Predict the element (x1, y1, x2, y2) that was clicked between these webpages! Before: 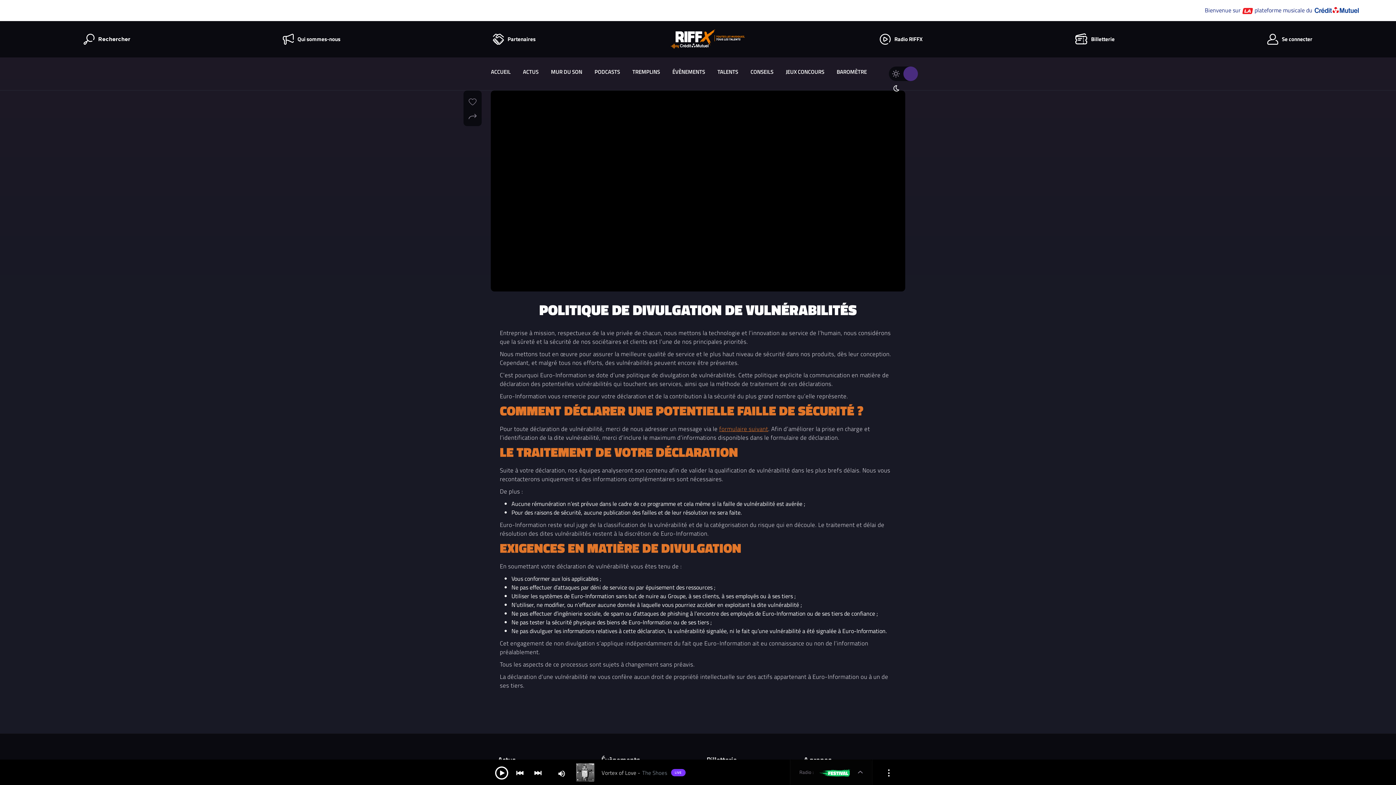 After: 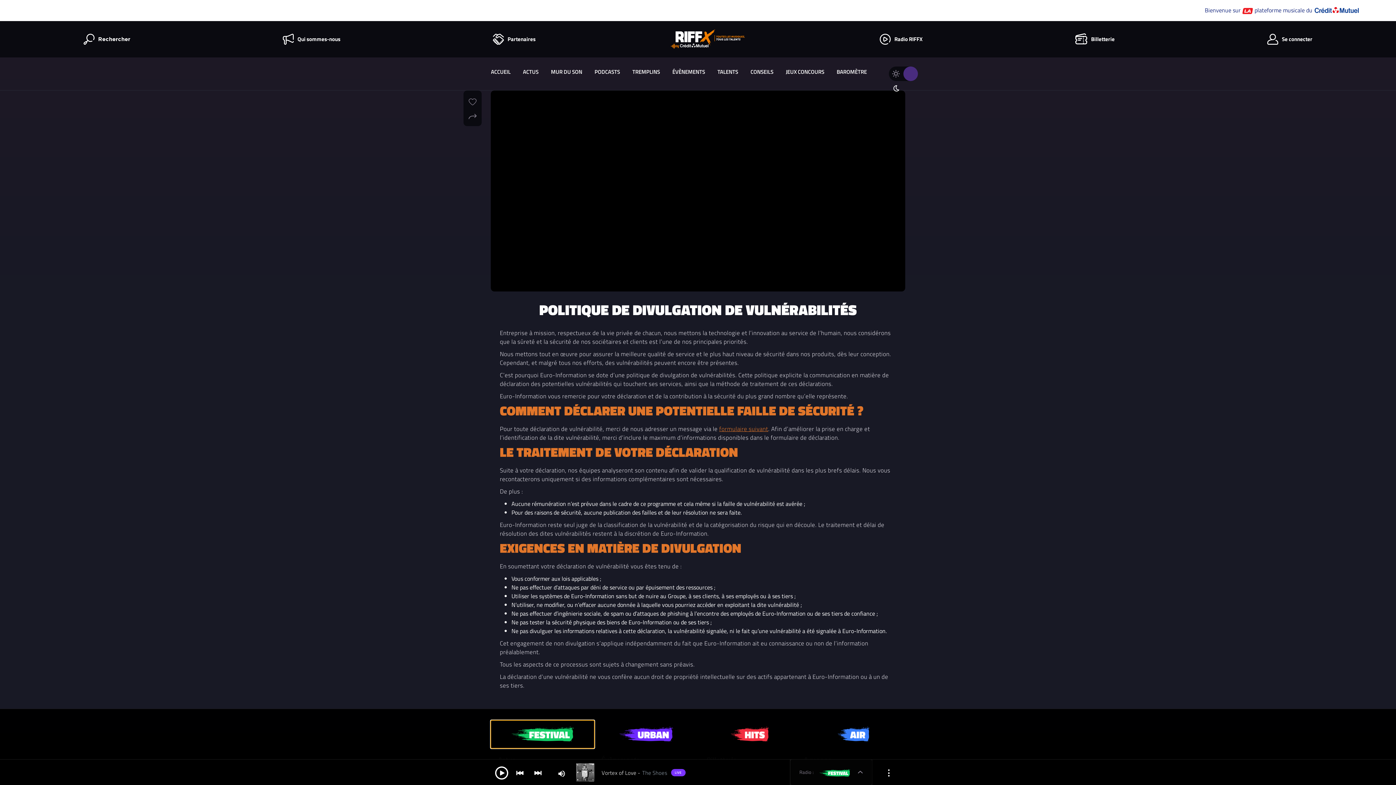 Action: bbox: (790, 760, 872, 785) label: Ouvrir la liste de radios